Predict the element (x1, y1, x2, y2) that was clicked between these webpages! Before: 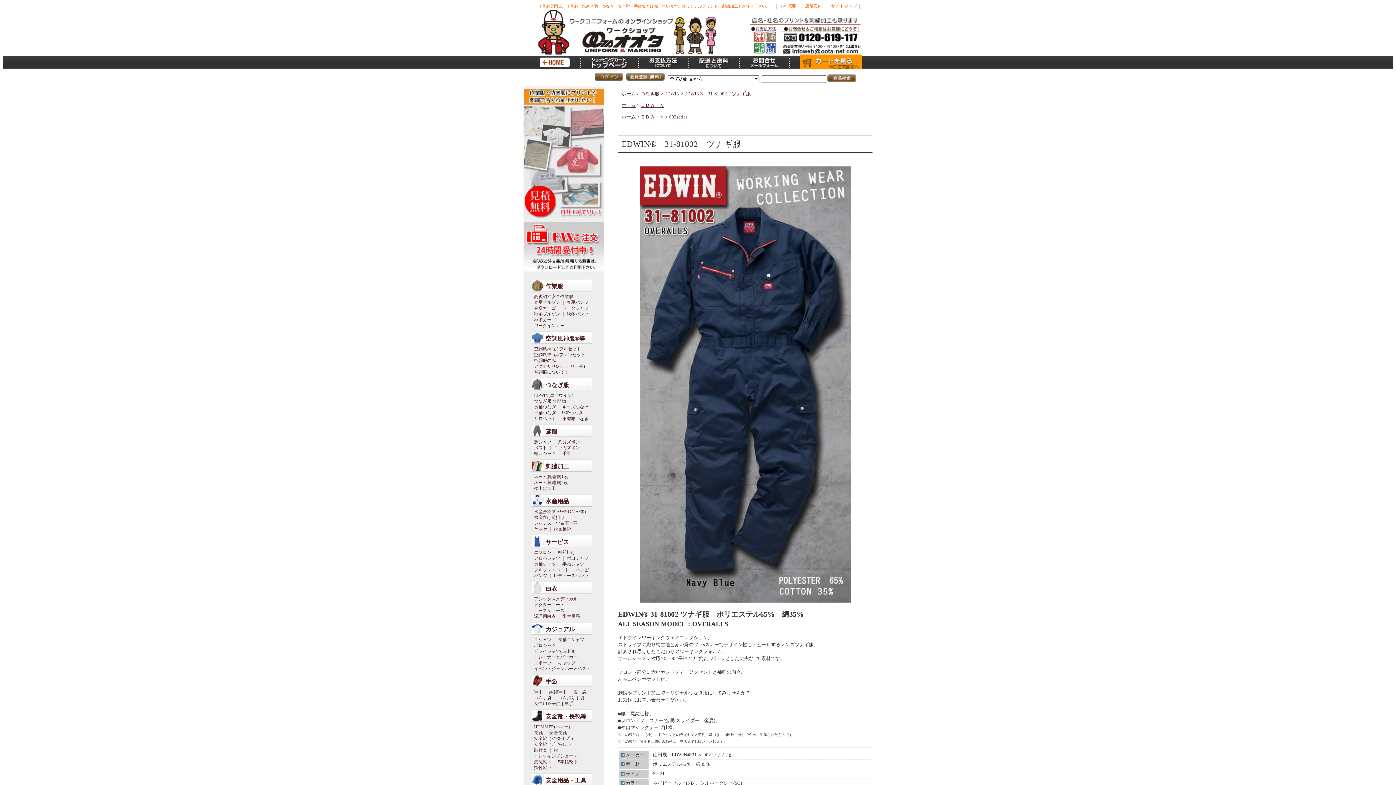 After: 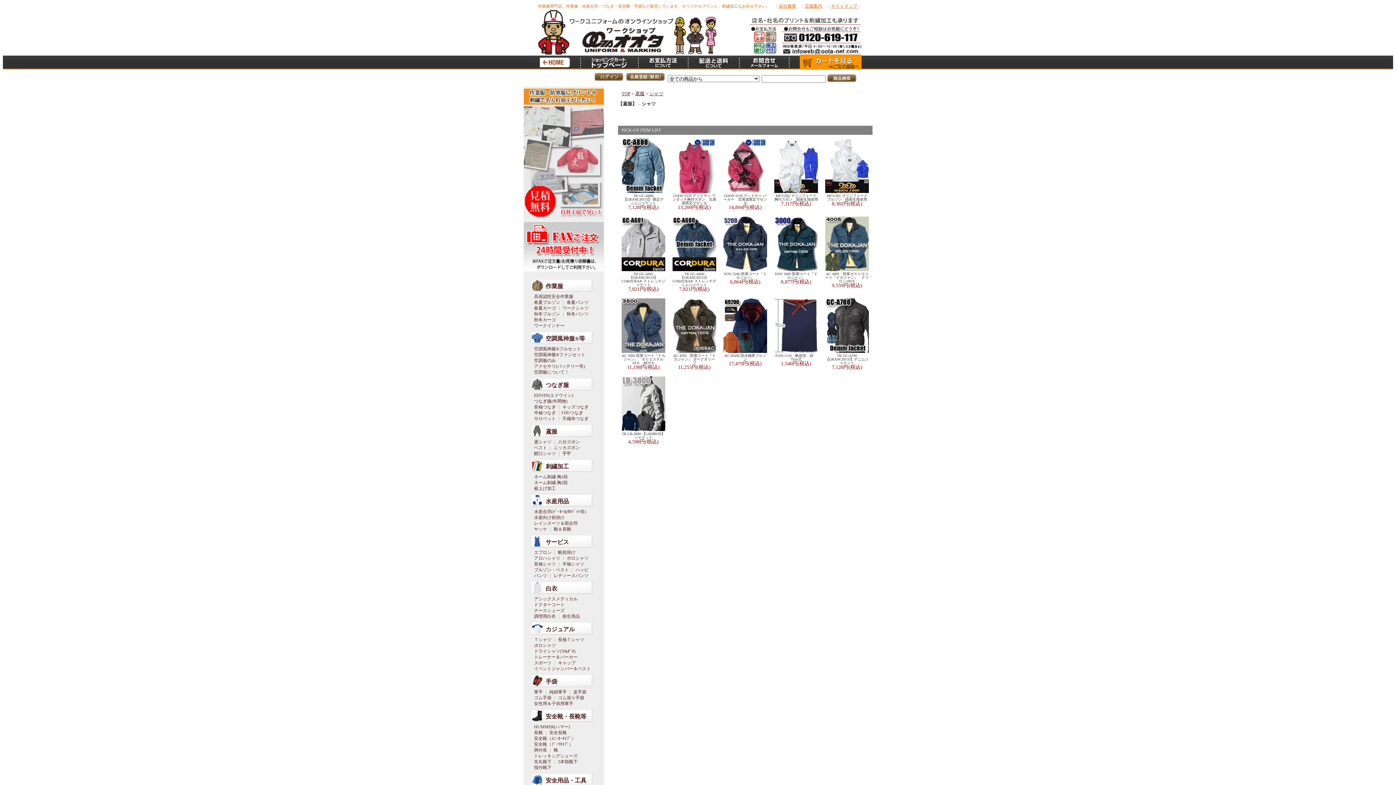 Action: label: 鳶シャツ bbox: (534, 439, 551, 444)